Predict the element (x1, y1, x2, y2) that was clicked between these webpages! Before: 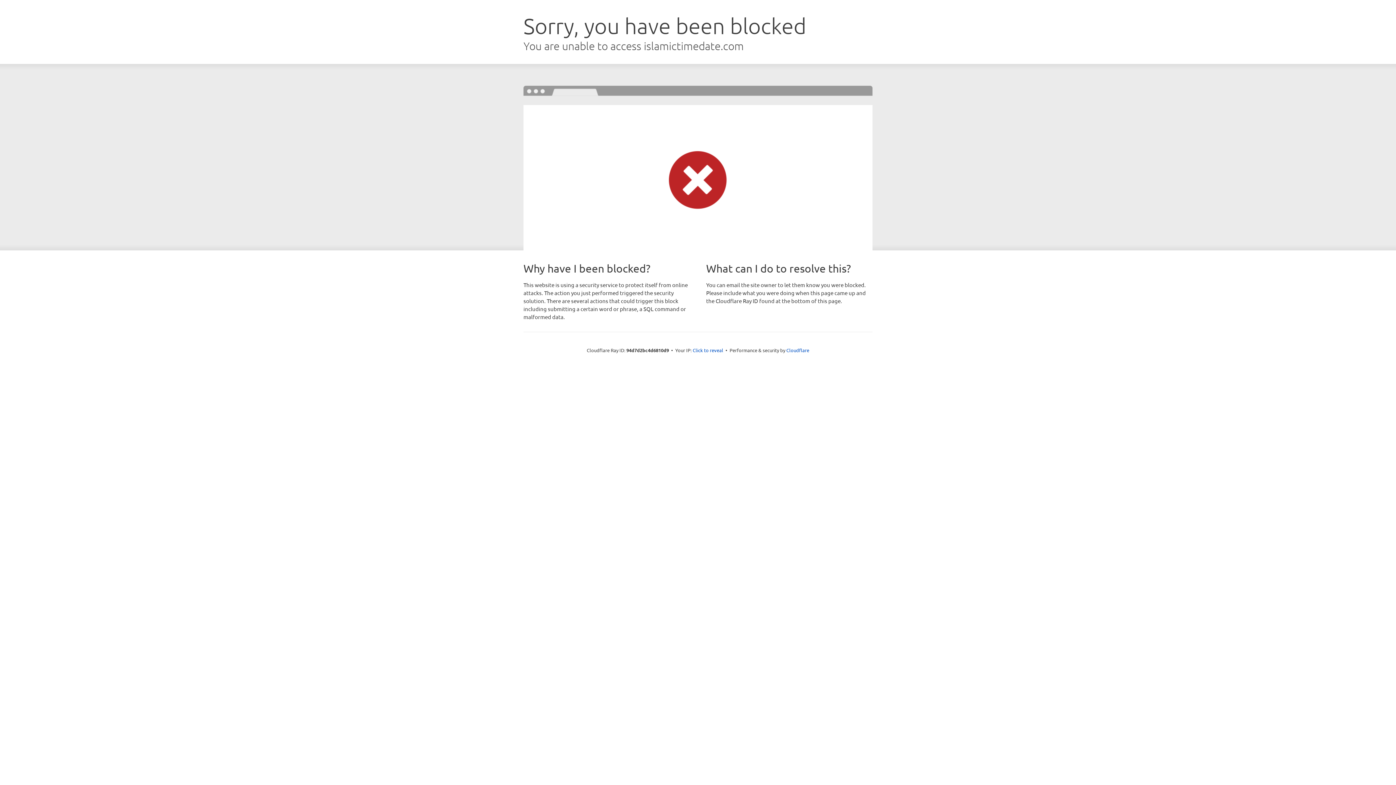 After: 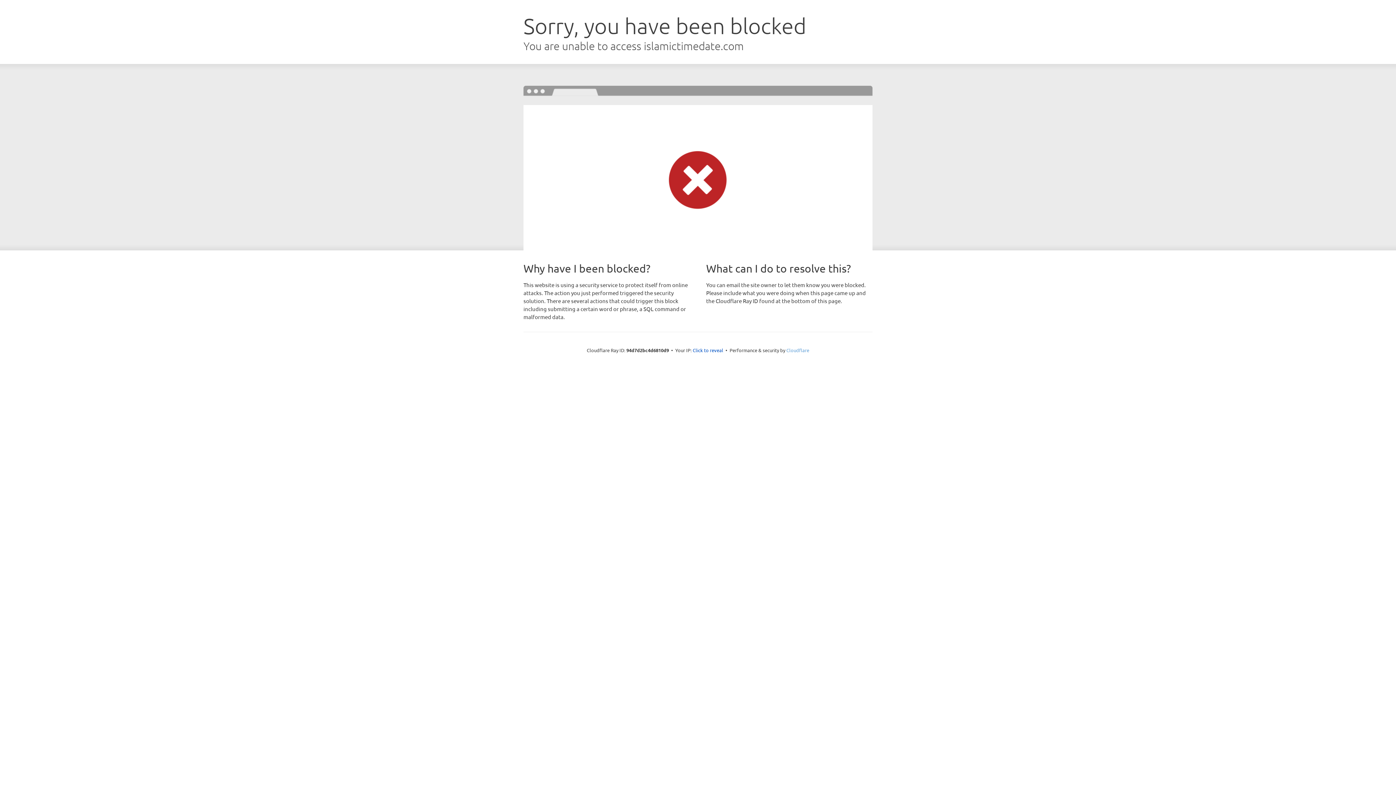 Action: label: Cloudflare bbox: (786, 347, 809, 353)